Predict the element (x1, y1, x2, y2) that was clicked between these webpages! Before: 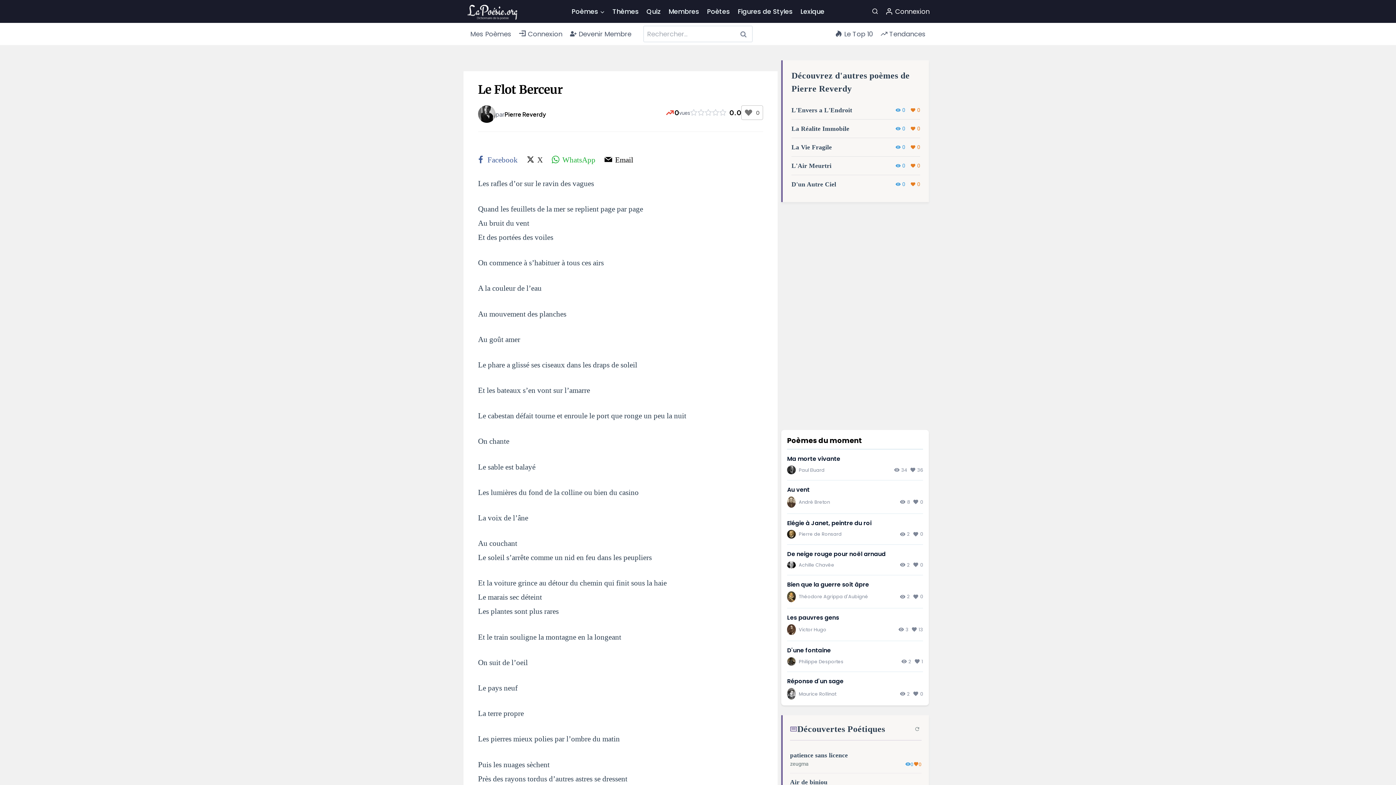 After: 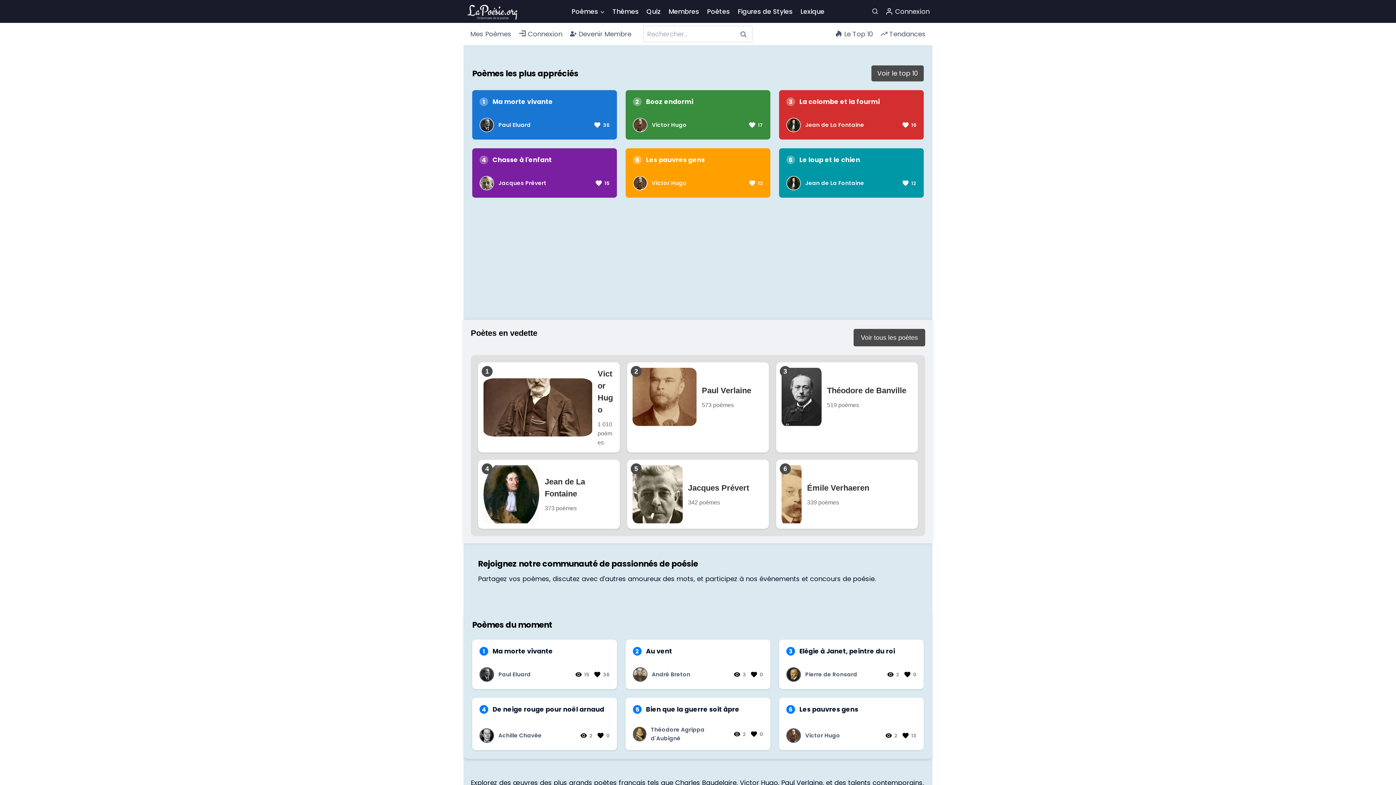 Action: bbox: (466, 2, 519, 20)